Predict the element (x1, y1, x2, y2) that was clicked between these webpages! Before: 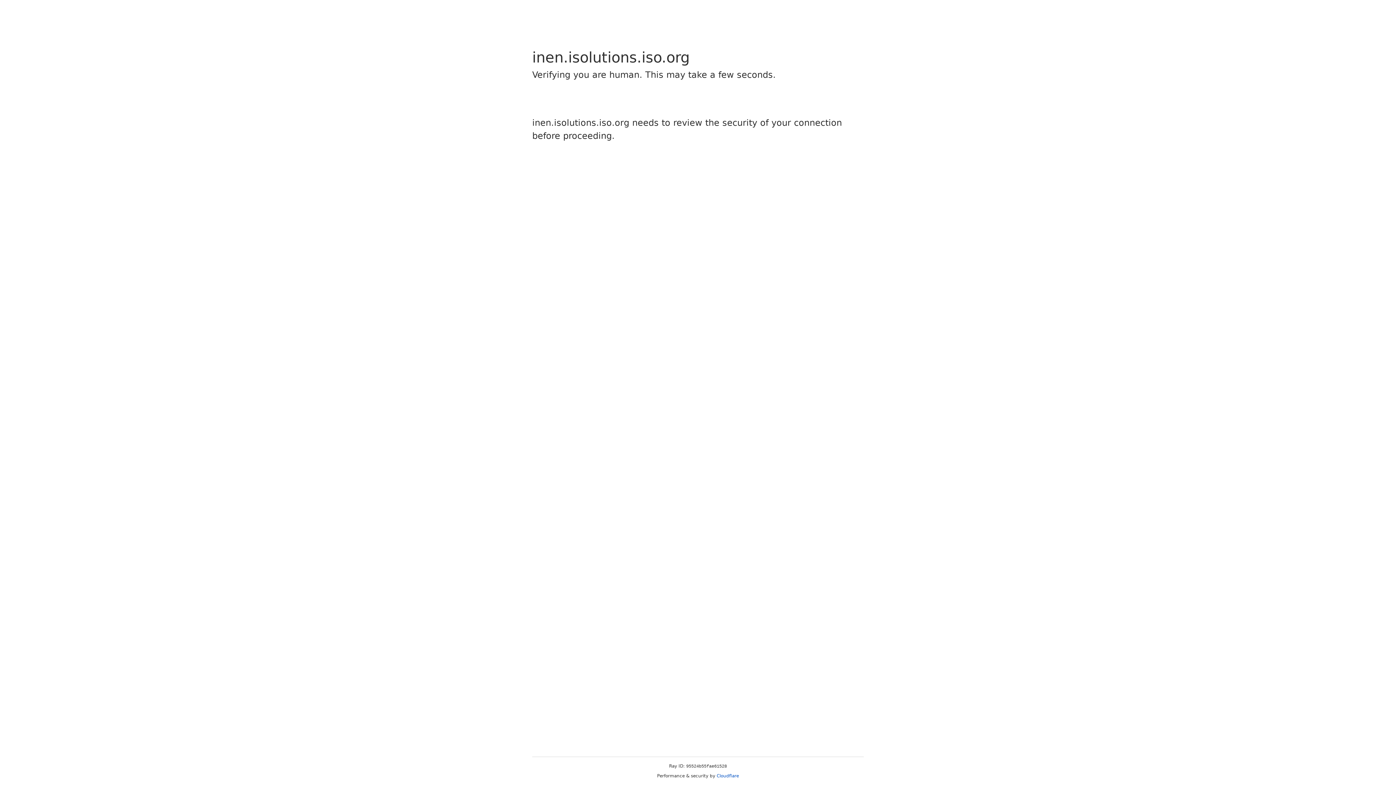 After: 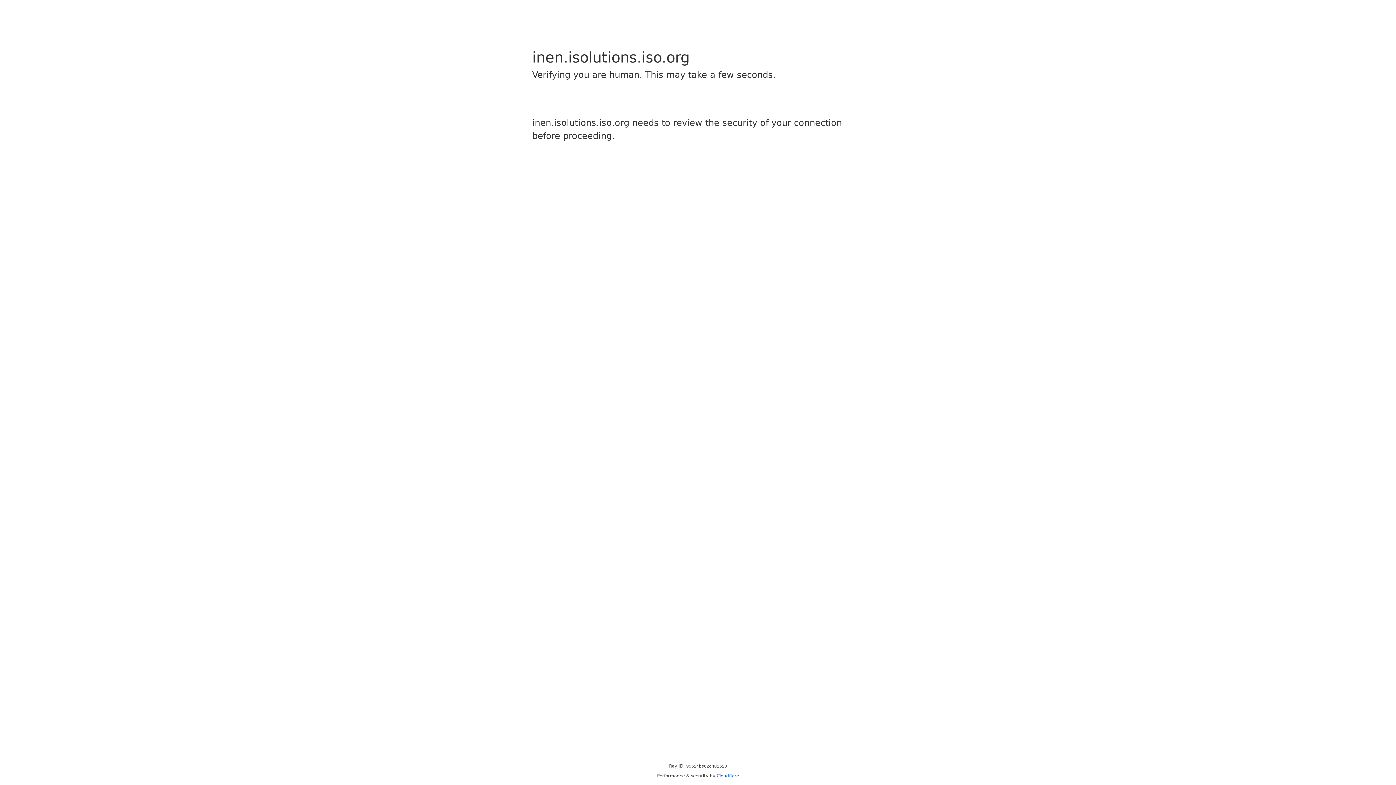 Action: bbox: (716, 773, 739, 778) label: Cloudflare